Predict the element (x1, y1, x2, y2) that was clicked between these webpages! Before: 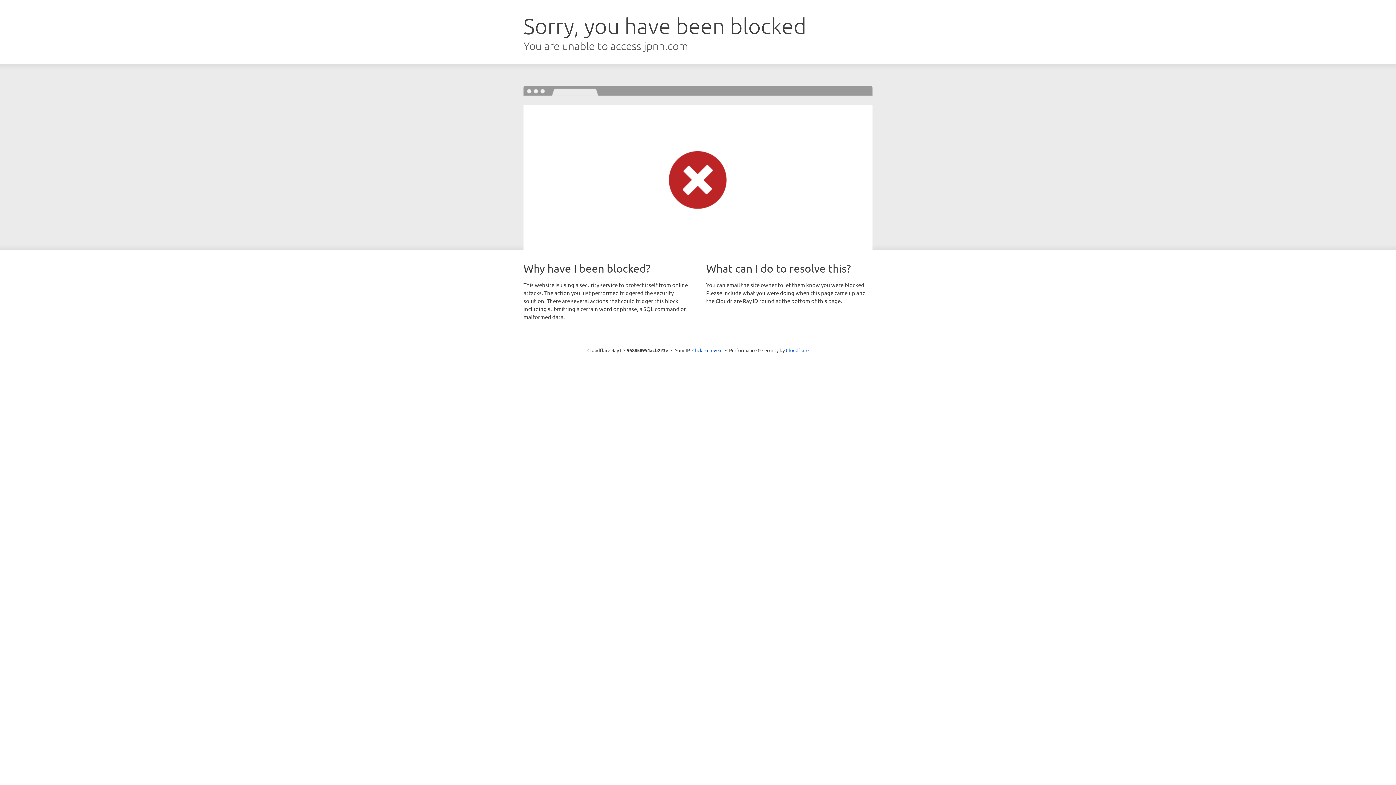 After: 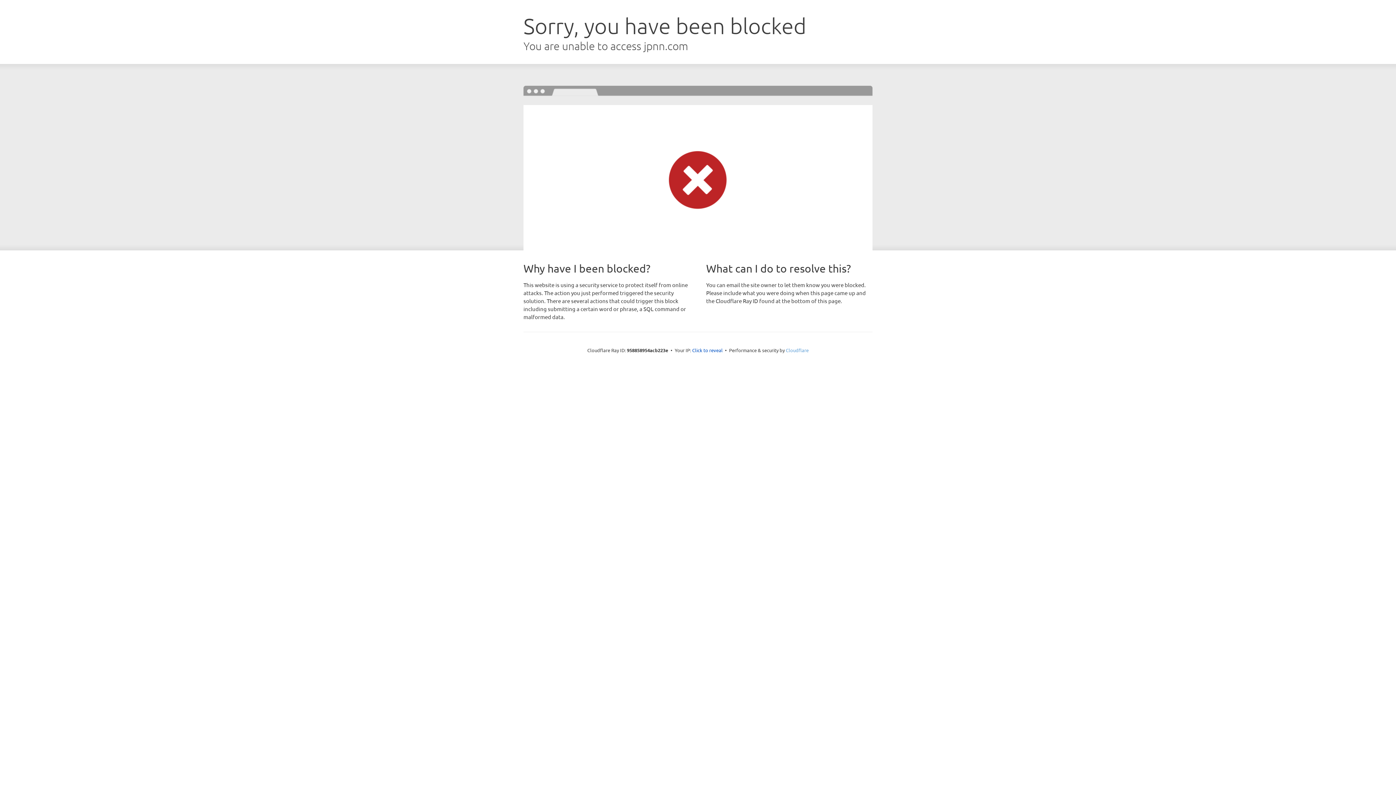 Action: label: Cloudflare bbox: (786, 347, 808, 353)